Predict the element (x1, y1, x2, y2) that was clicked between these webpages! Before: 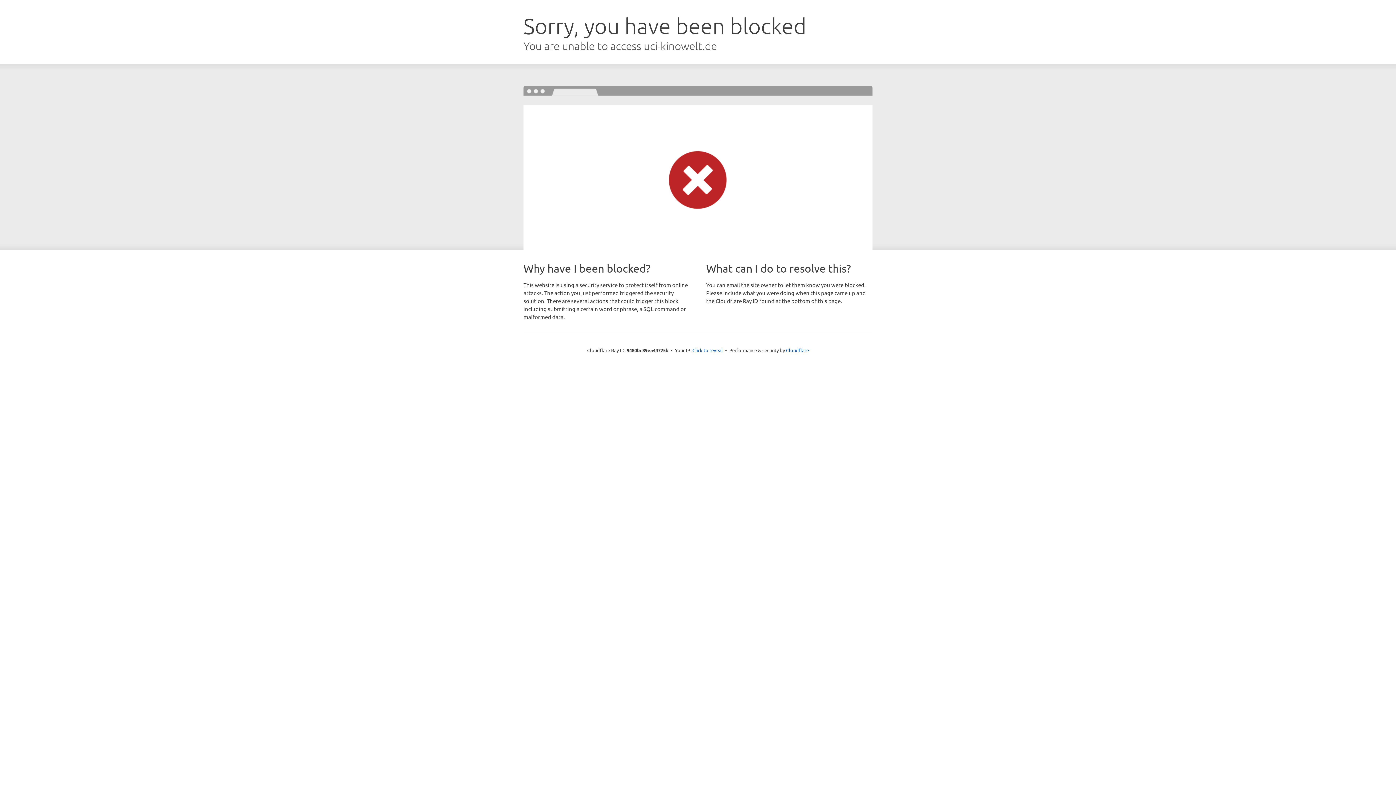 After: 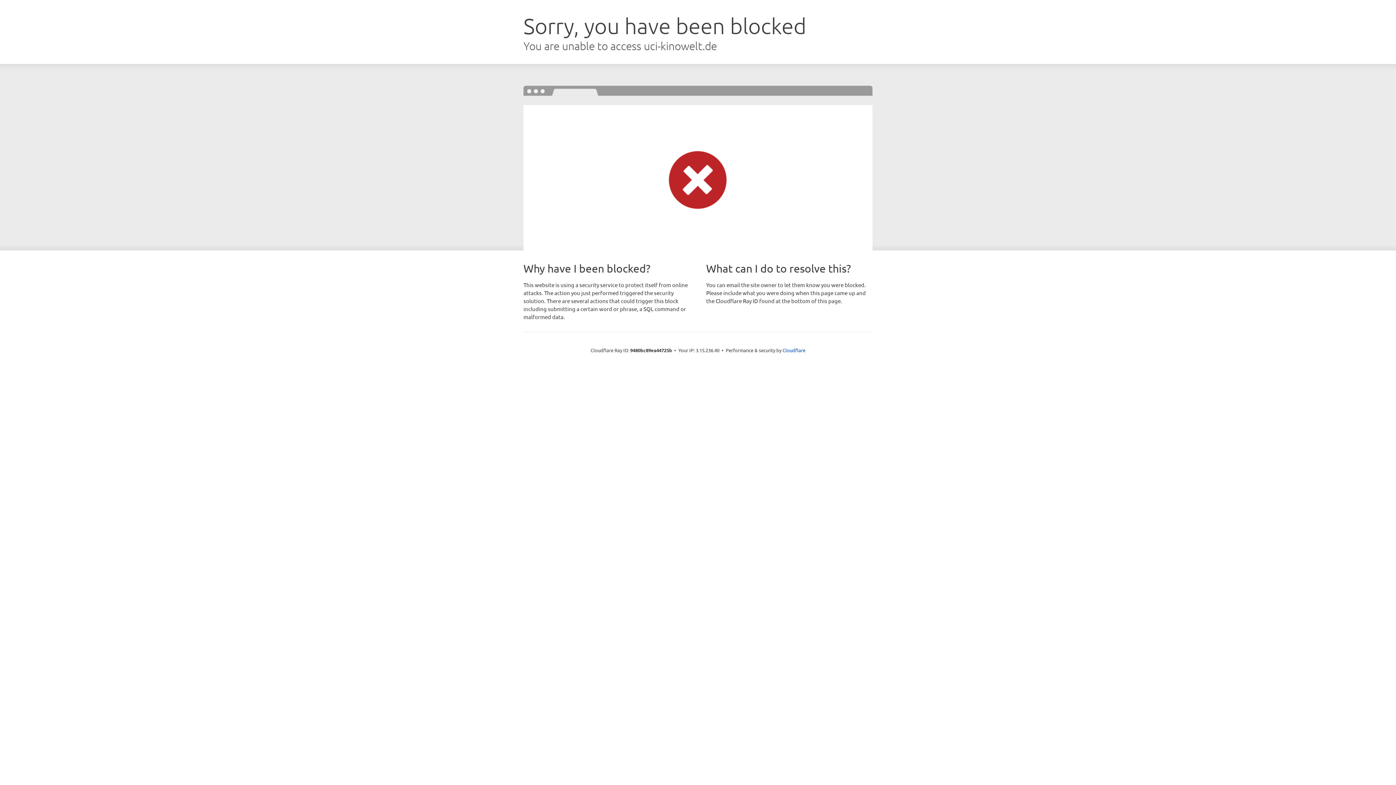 Action: label: Click to reveal bbox: (692, 346, 723, 353)